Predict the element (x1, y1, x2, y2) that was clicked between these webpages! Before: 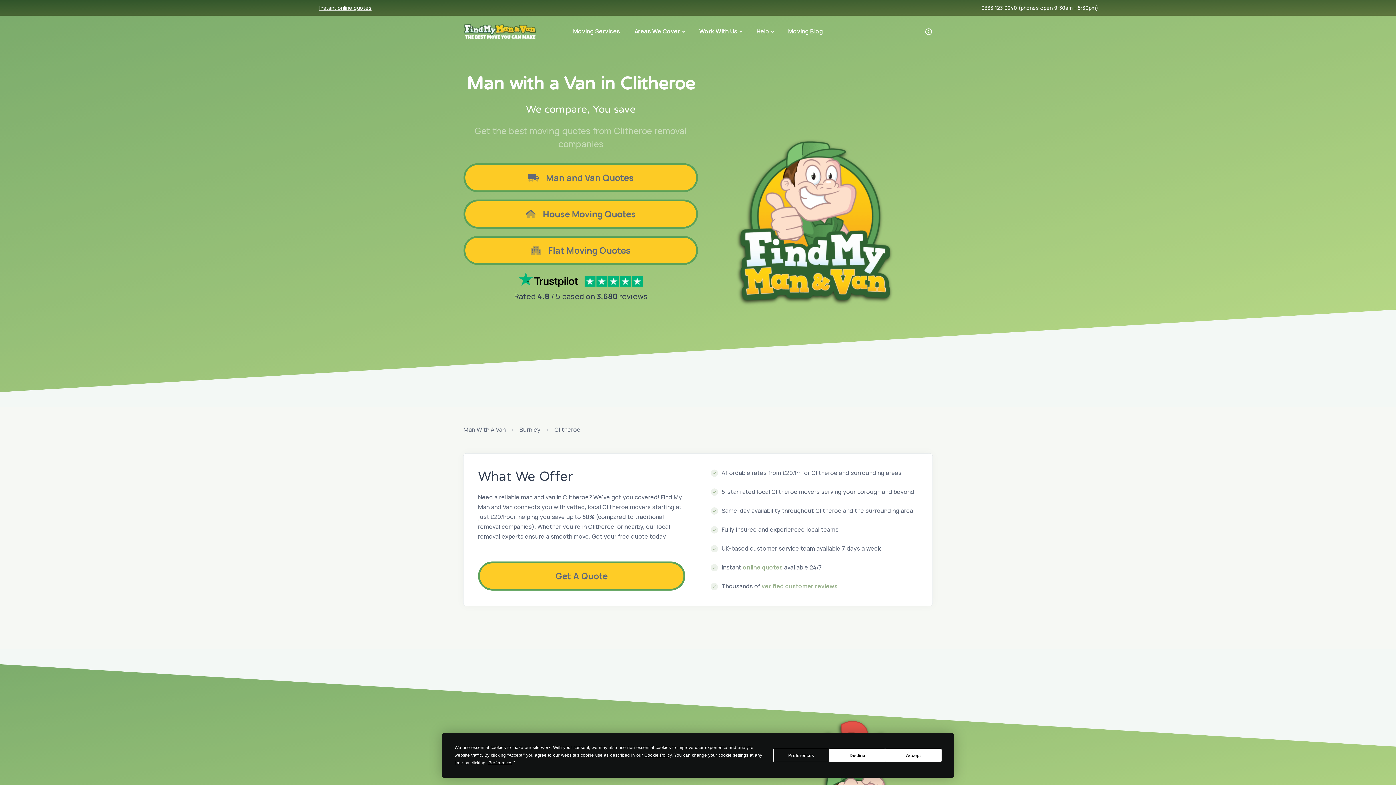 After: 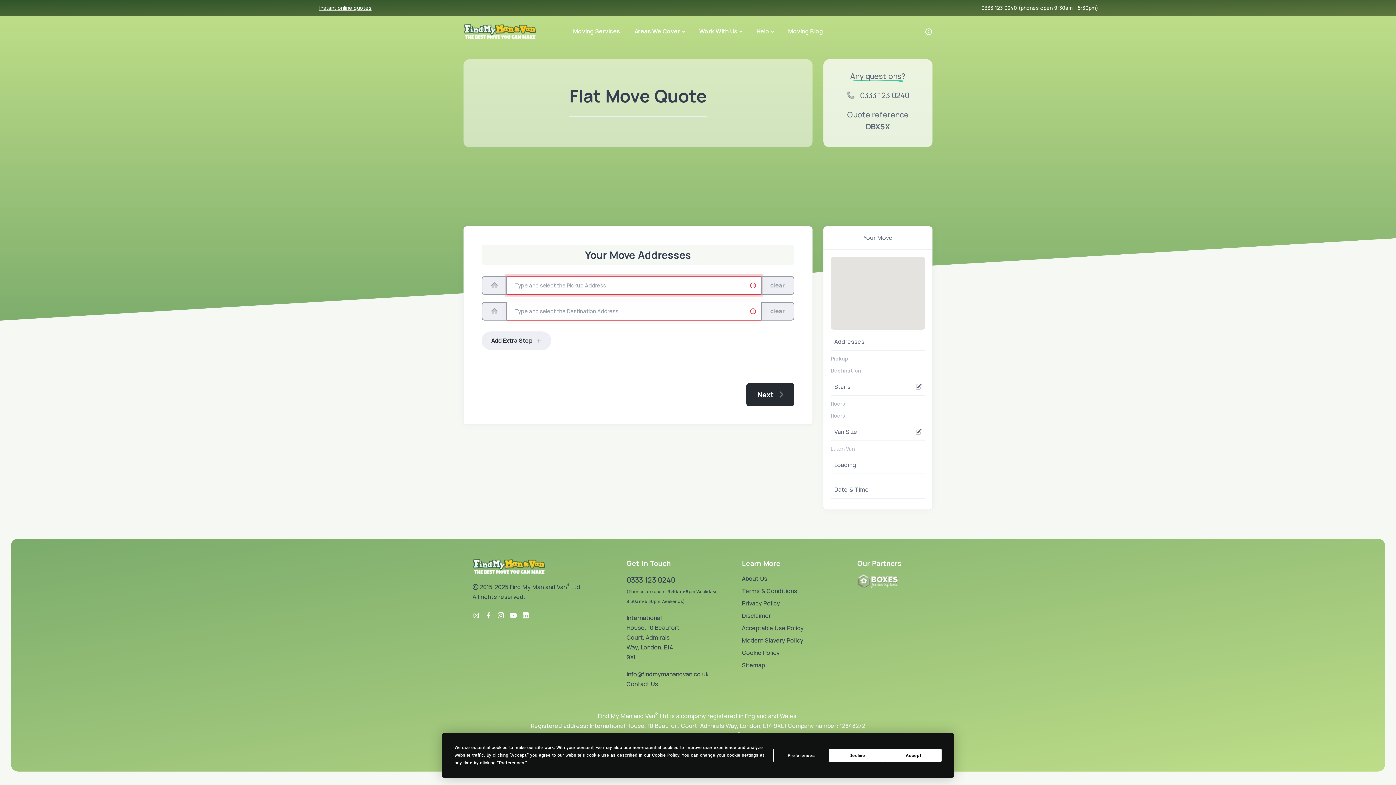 Action: bbox: (463, 236, 698, 265) label: Flat Moving Quotes